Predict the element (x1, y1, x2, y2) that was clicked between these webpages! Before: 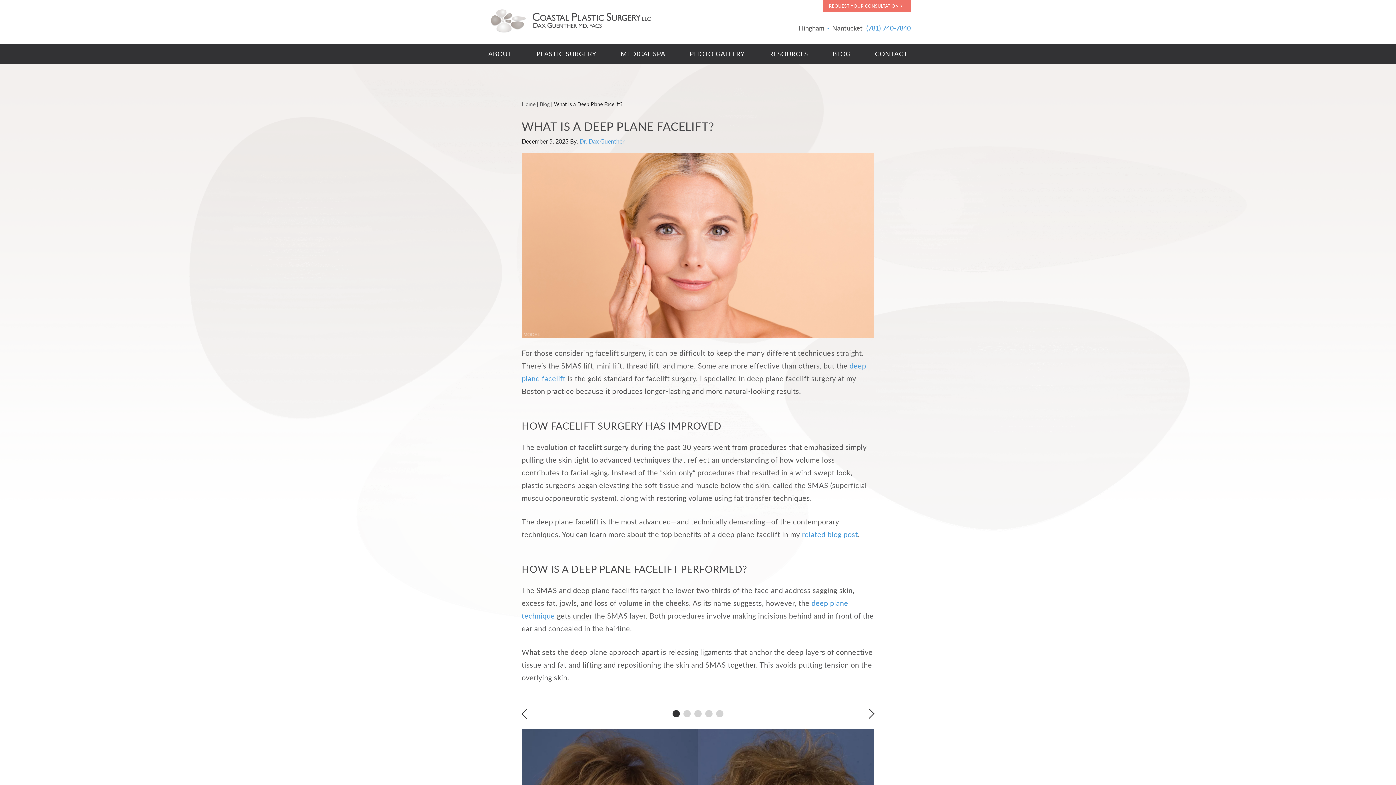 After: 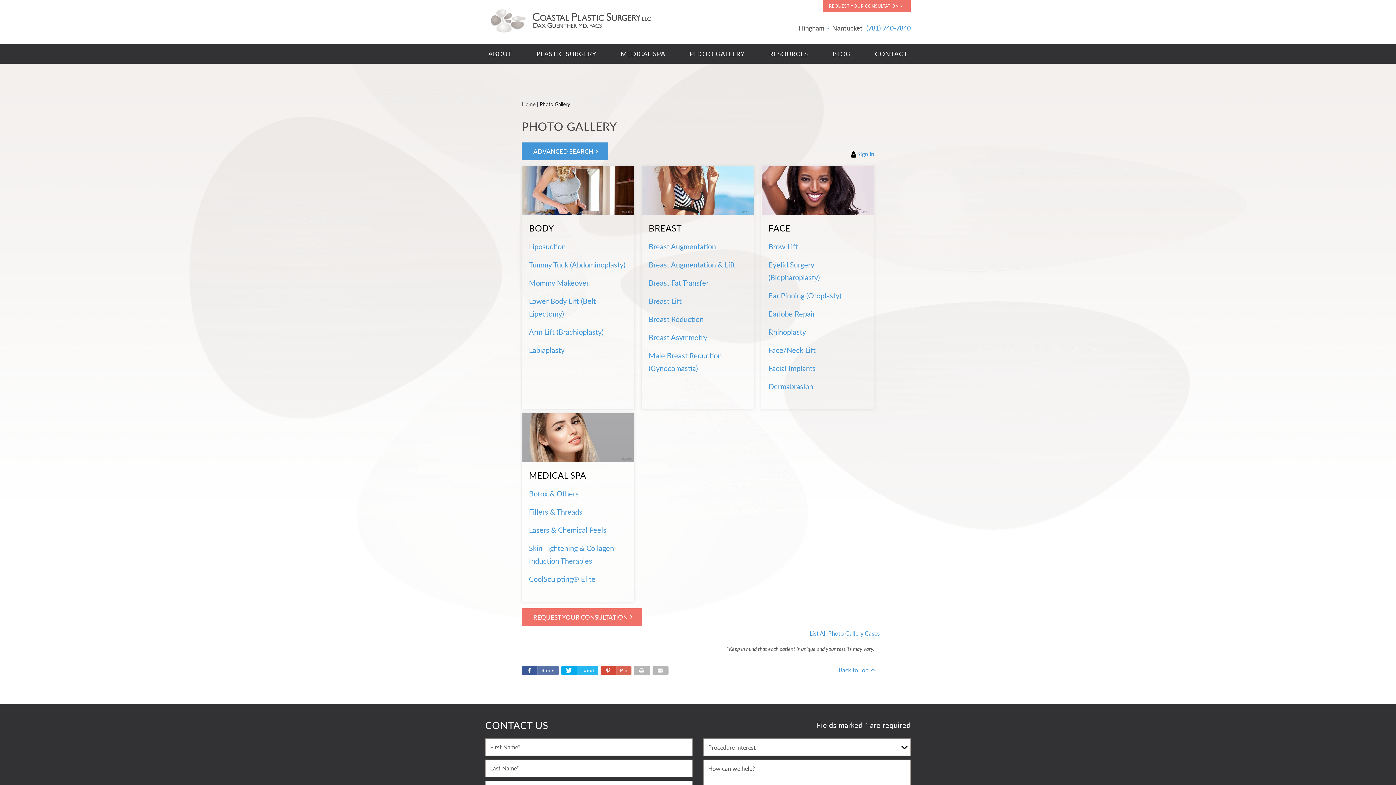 Action: bbox: (687, 43, 747, 63) label: PHOTO GALLERY